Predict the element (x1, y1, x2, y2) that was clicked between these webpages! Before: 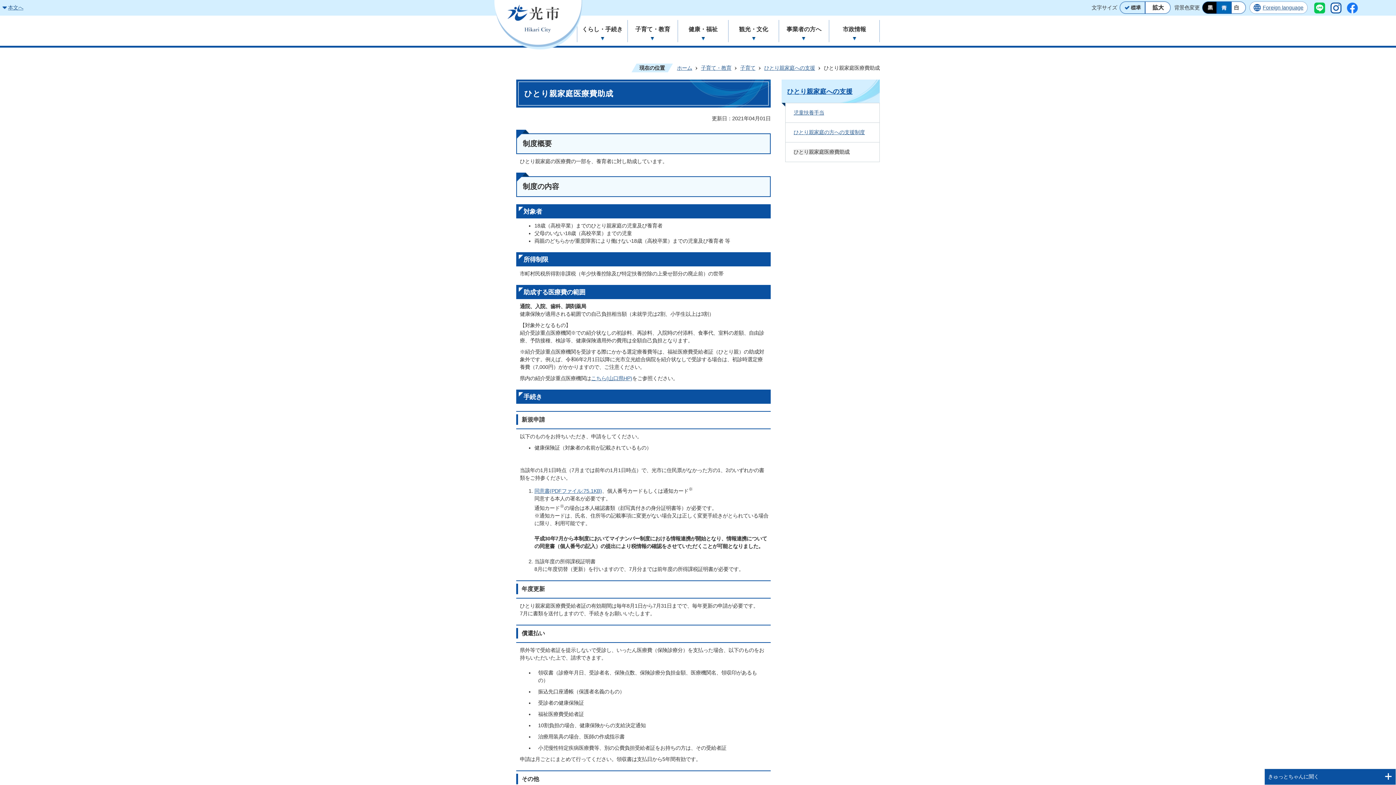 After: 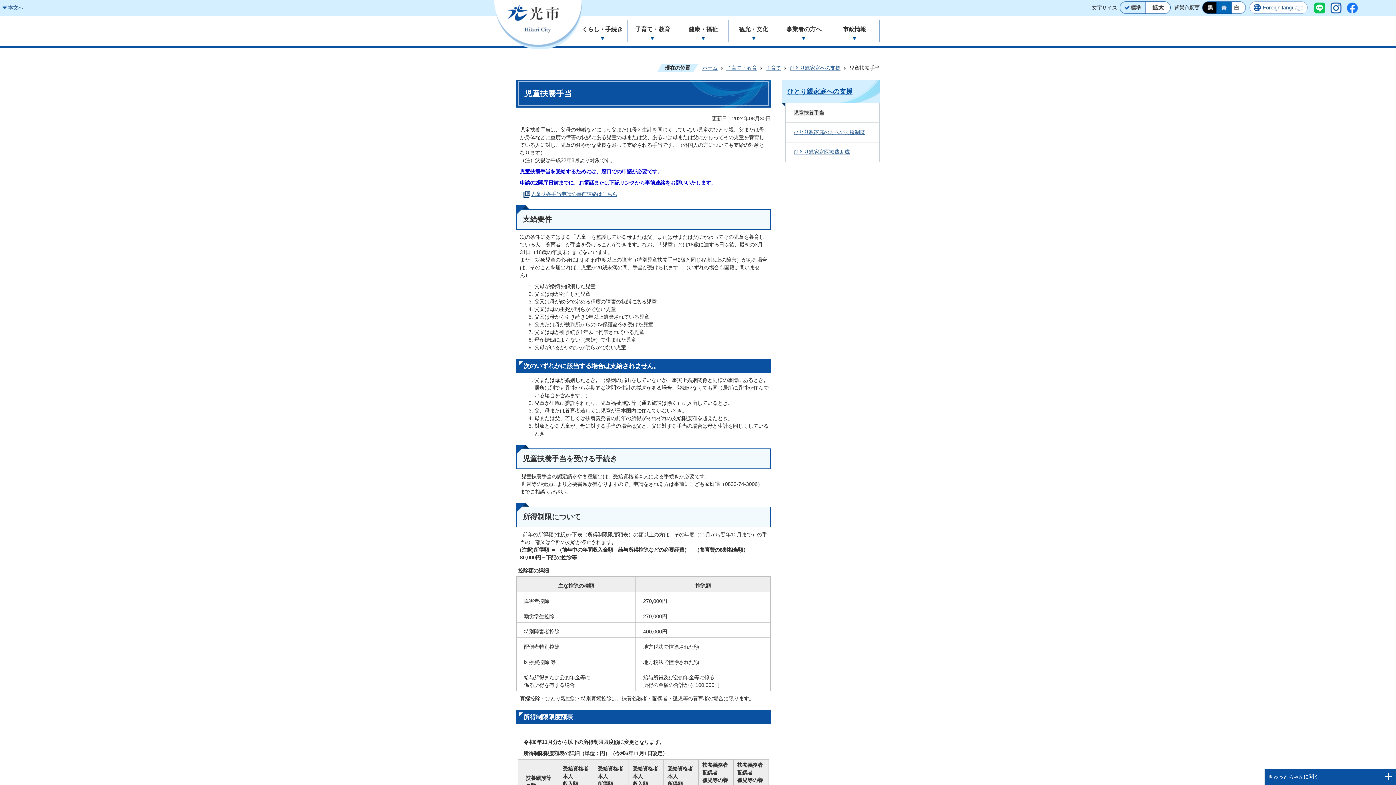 Action: bbox: (793, 109, 828, 115) label: 児童扶養手当